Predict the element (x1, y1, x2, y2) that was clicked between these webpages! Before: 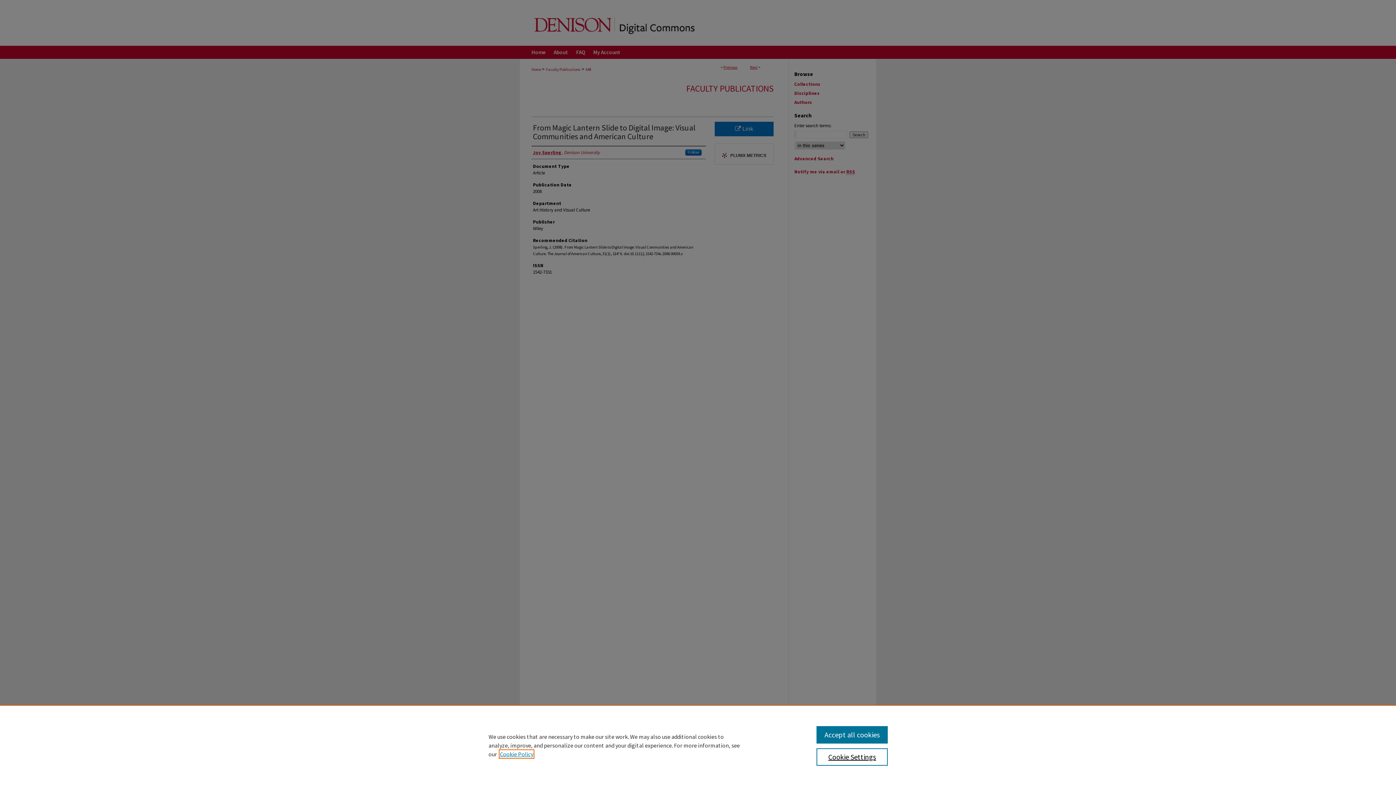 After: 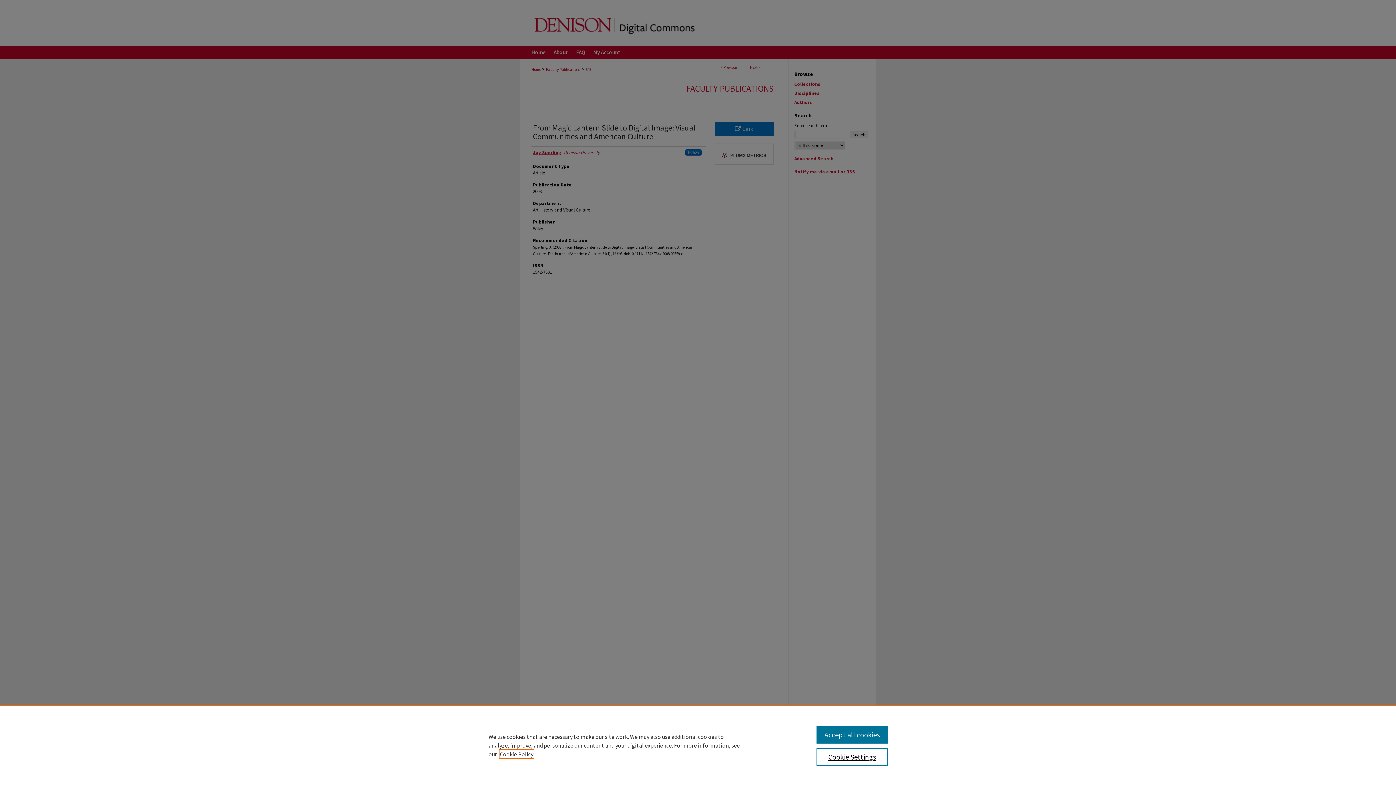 Action: bbox: (500, 750, 533, 758) label: , opens in a new tab